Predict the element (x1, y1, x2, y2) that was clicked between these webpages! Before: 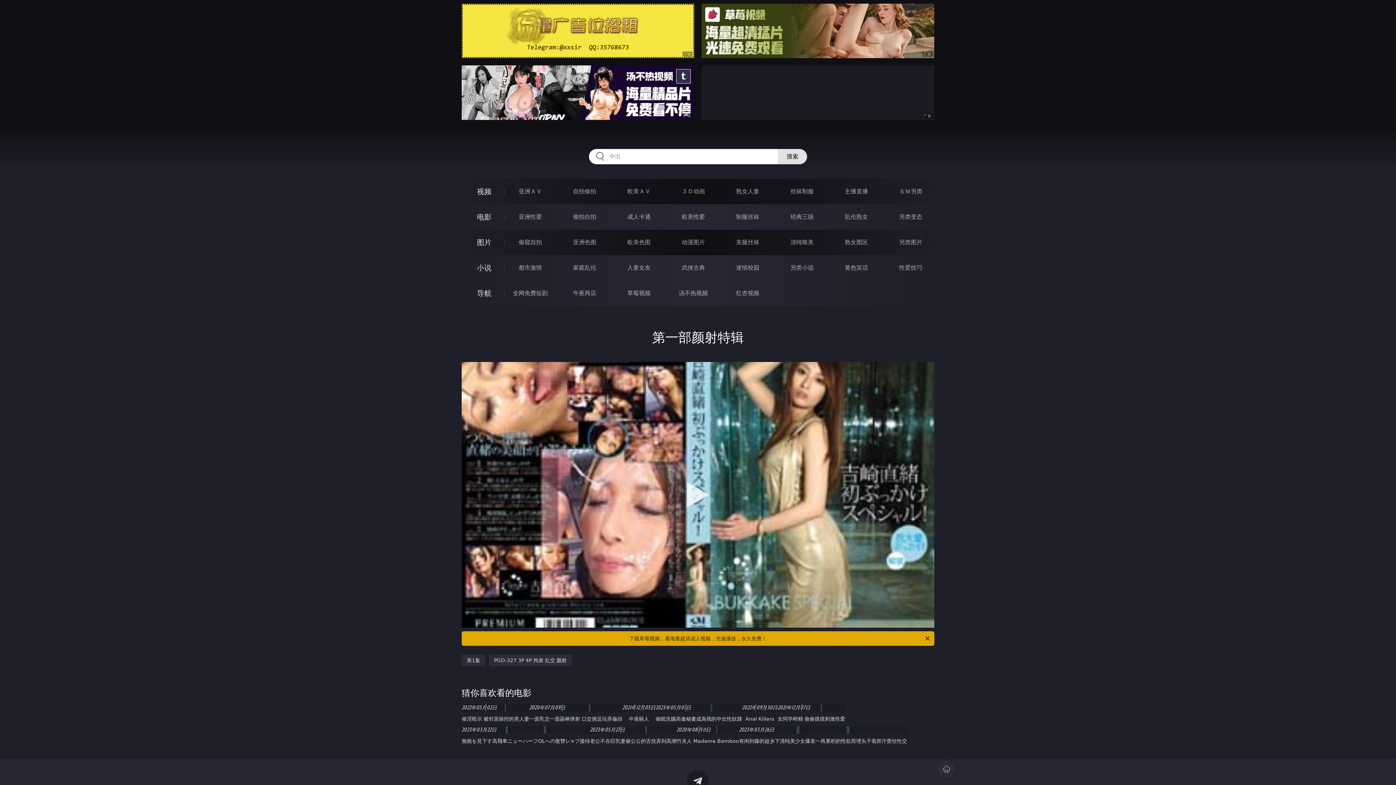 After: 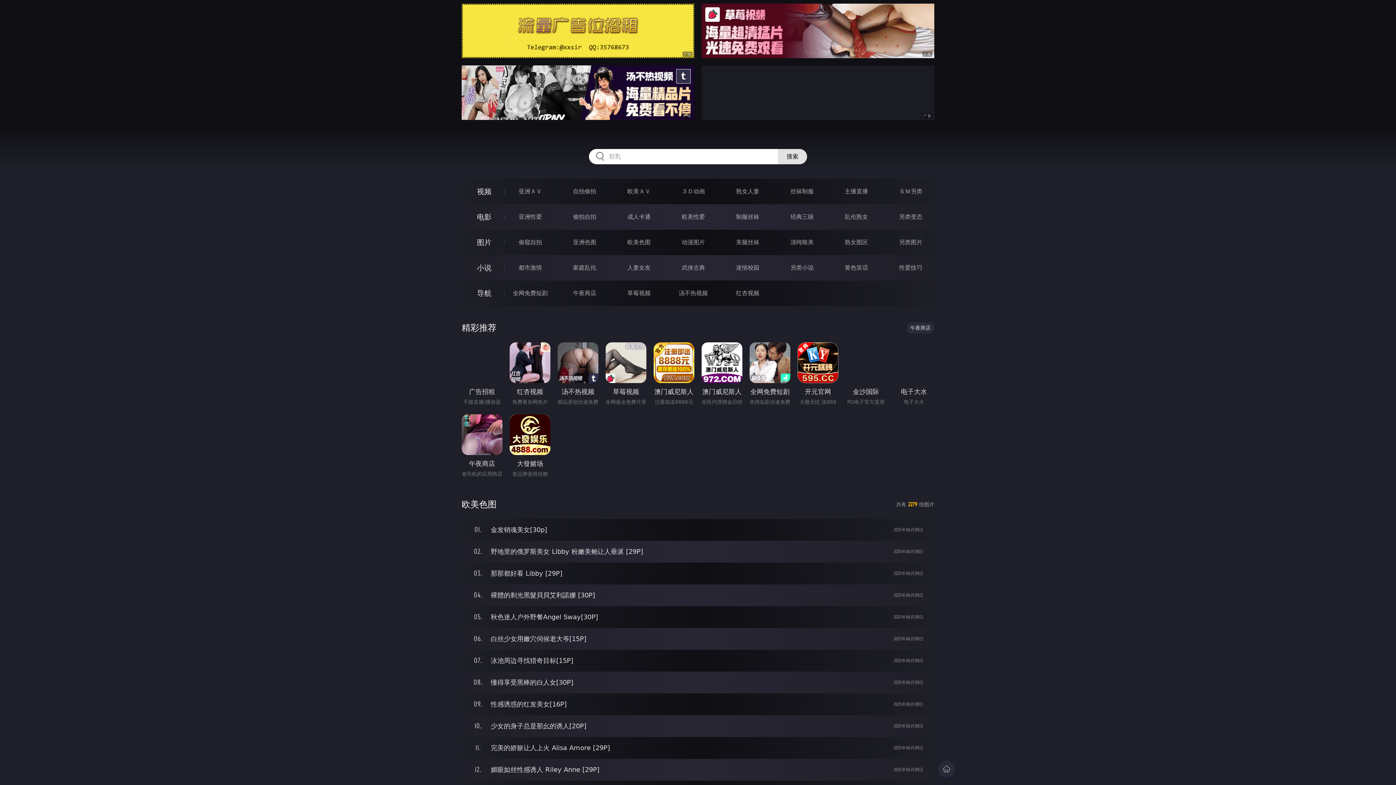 Action: label: 欧美色图 bbox: (627, 238, 650, 245)